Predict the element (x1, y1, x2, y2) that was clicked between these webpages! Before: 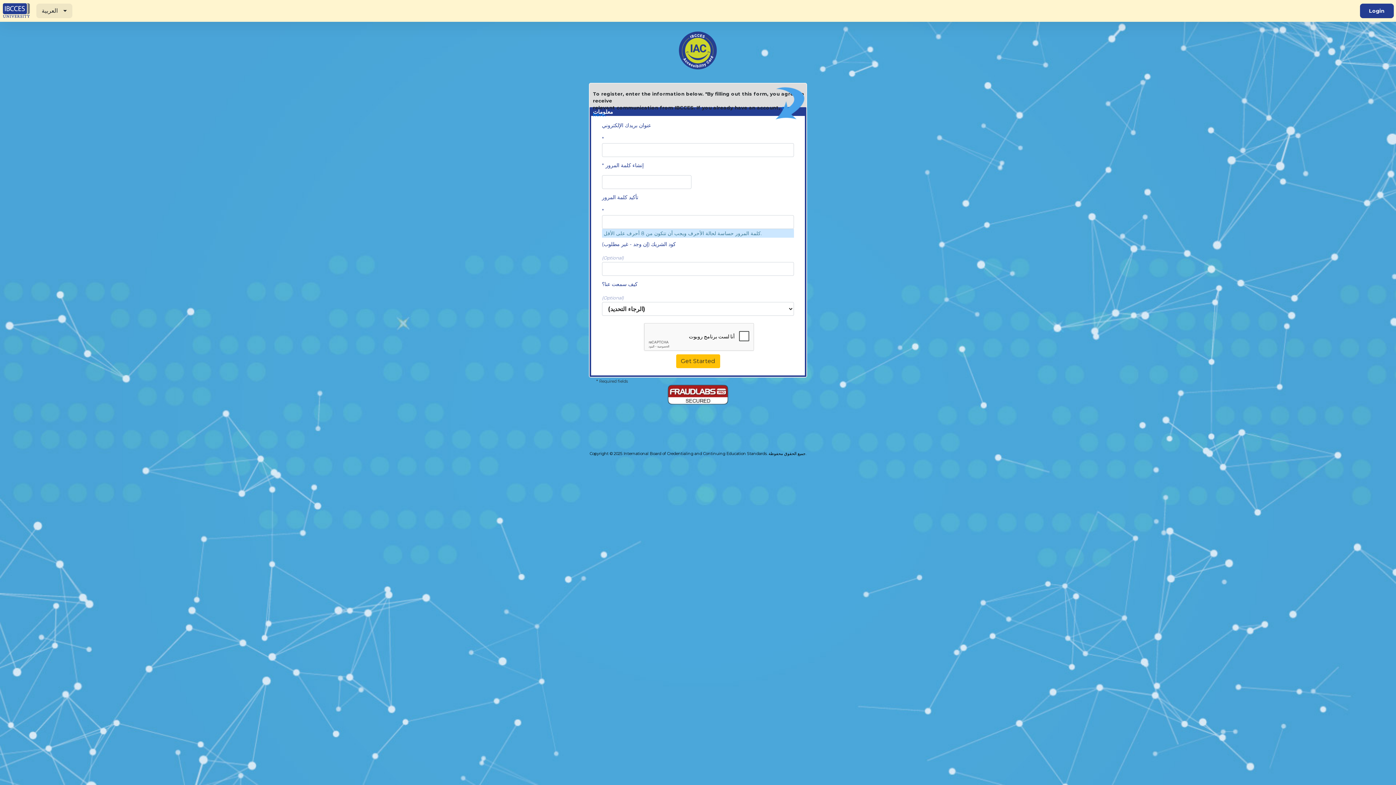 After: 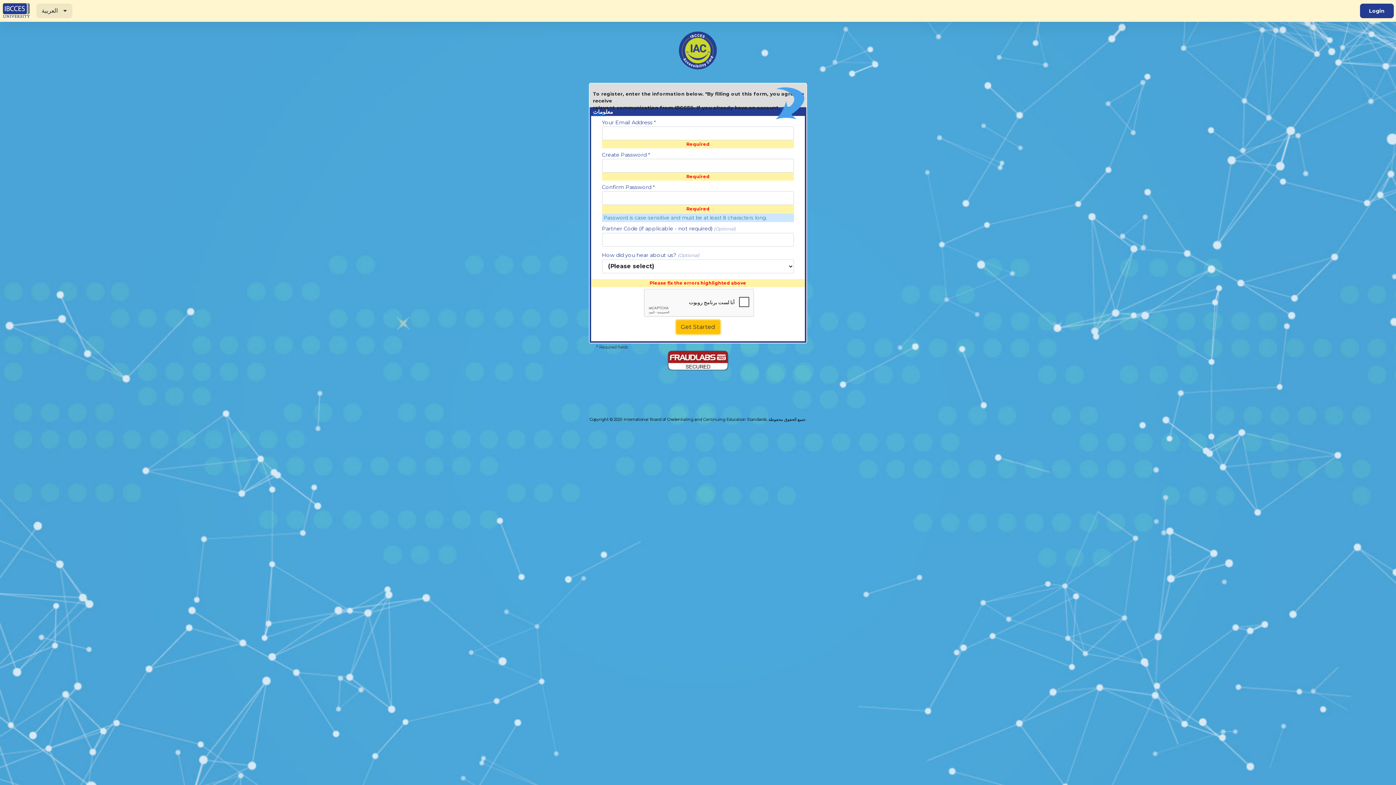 Action: bbox: (676, 354, 720, 368) label: Get Started